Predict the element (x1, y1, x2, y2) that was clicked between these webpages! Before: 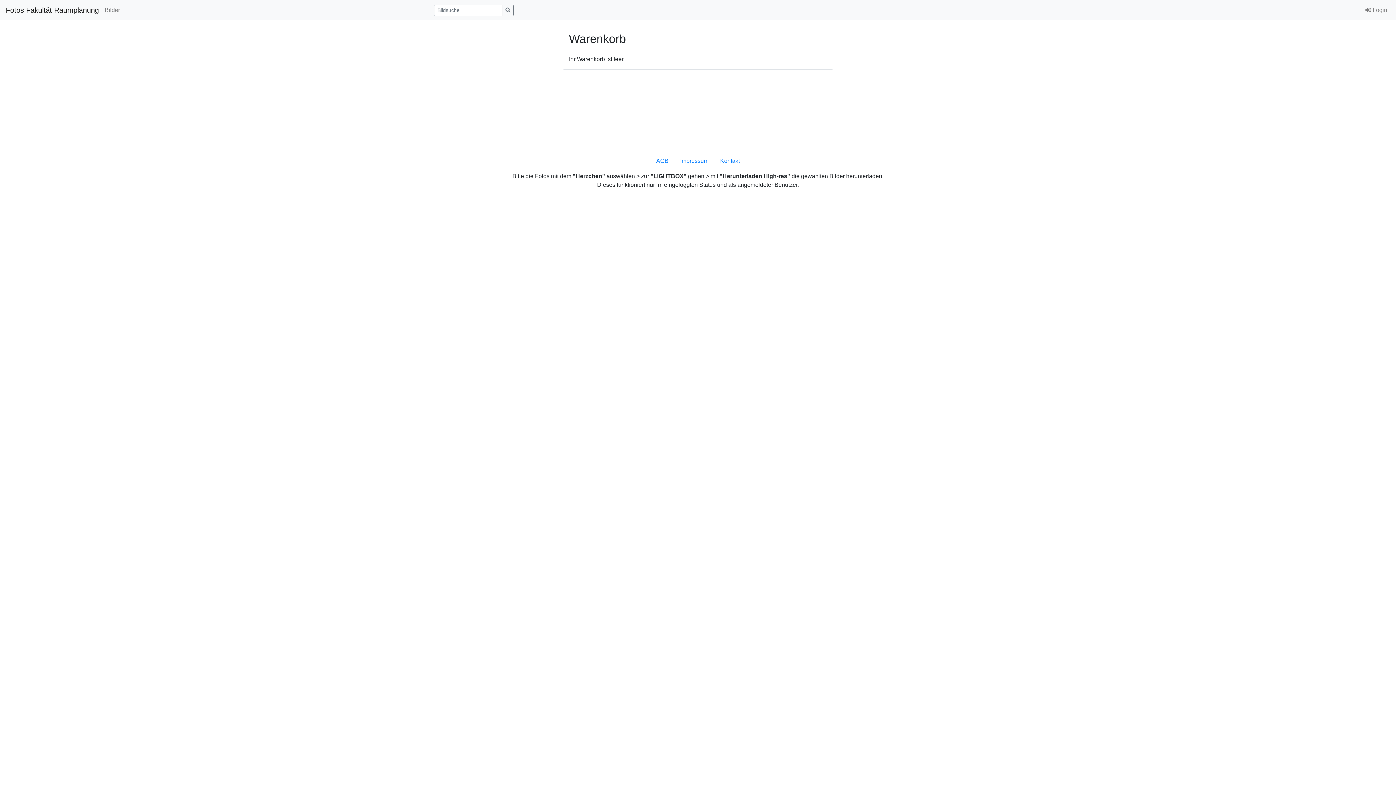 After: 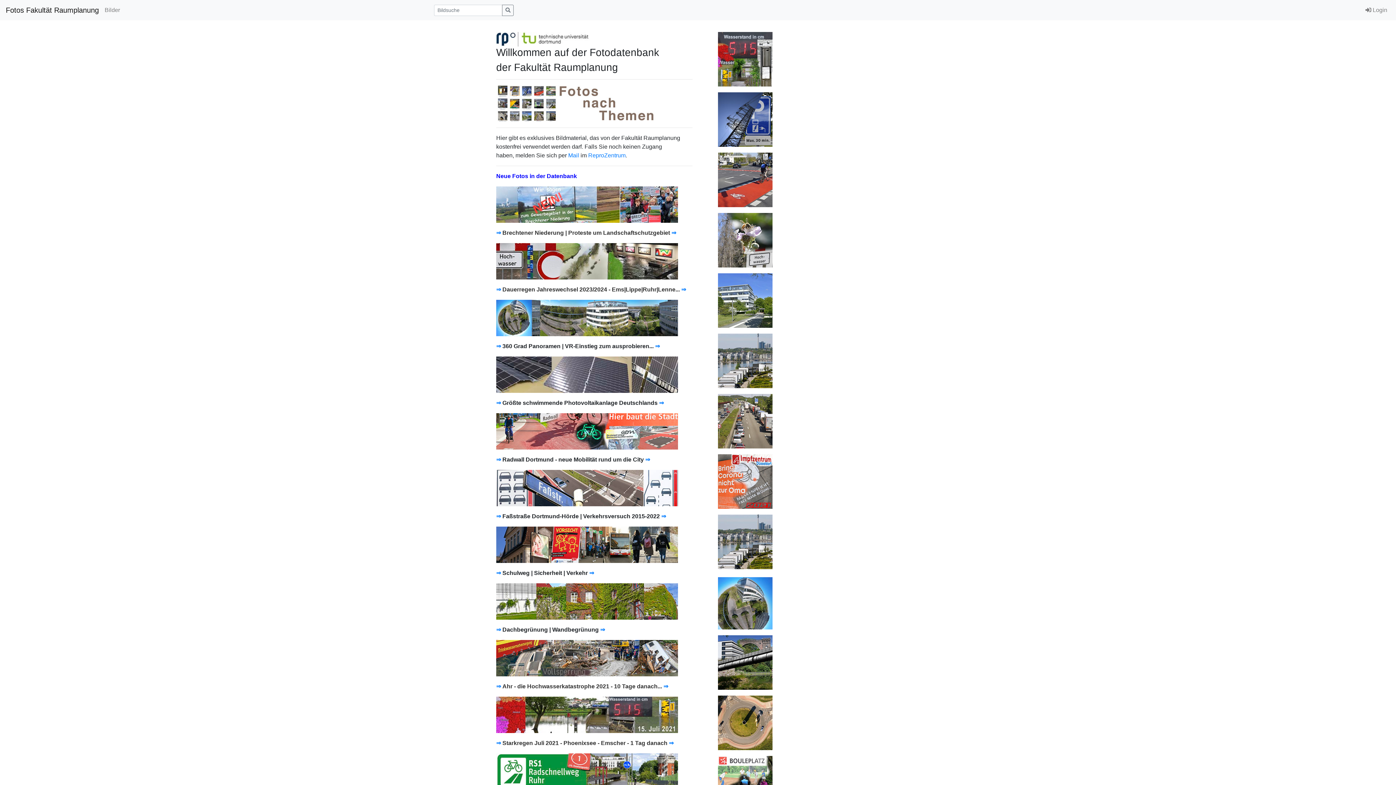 Action: bbox: (5, 2, 98, 17) label: Fotos Fakultät Raumplanung